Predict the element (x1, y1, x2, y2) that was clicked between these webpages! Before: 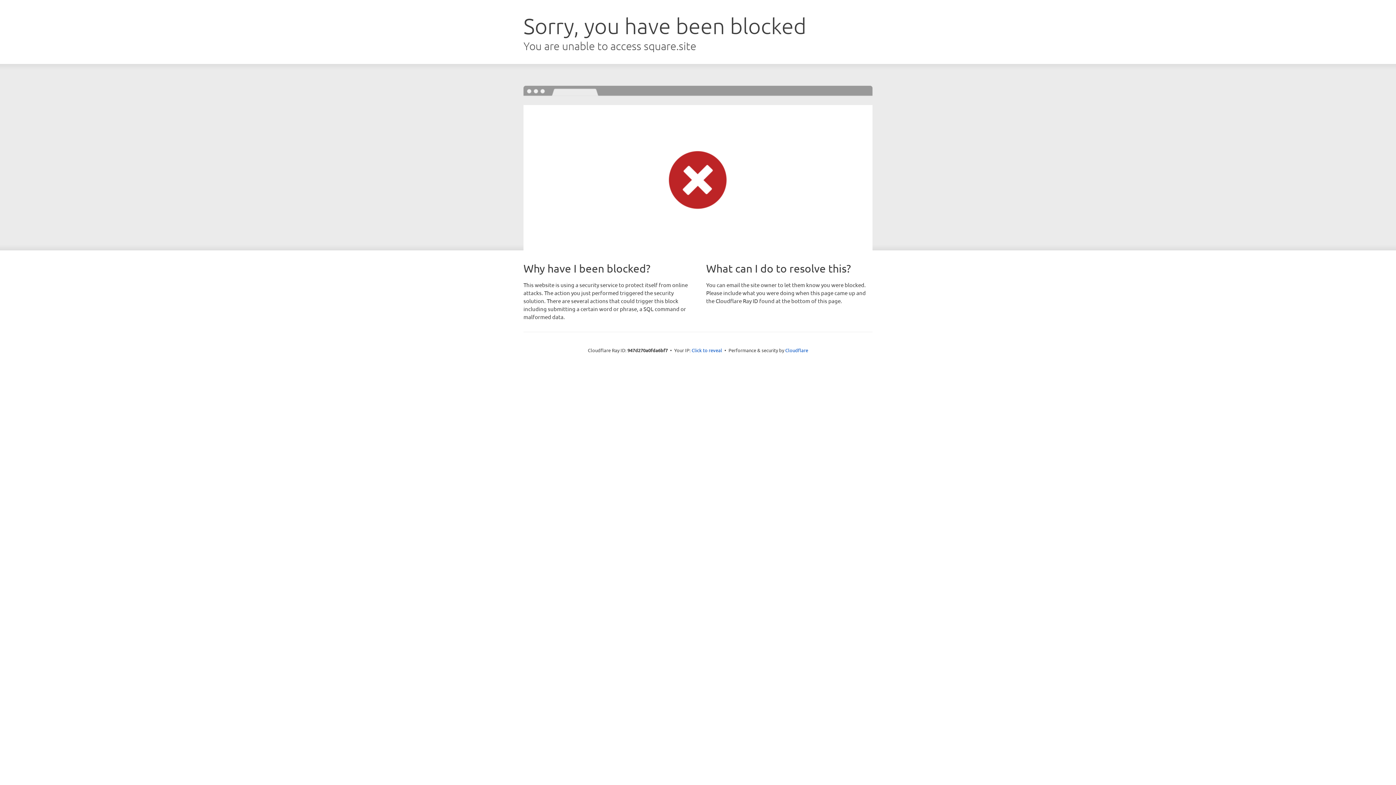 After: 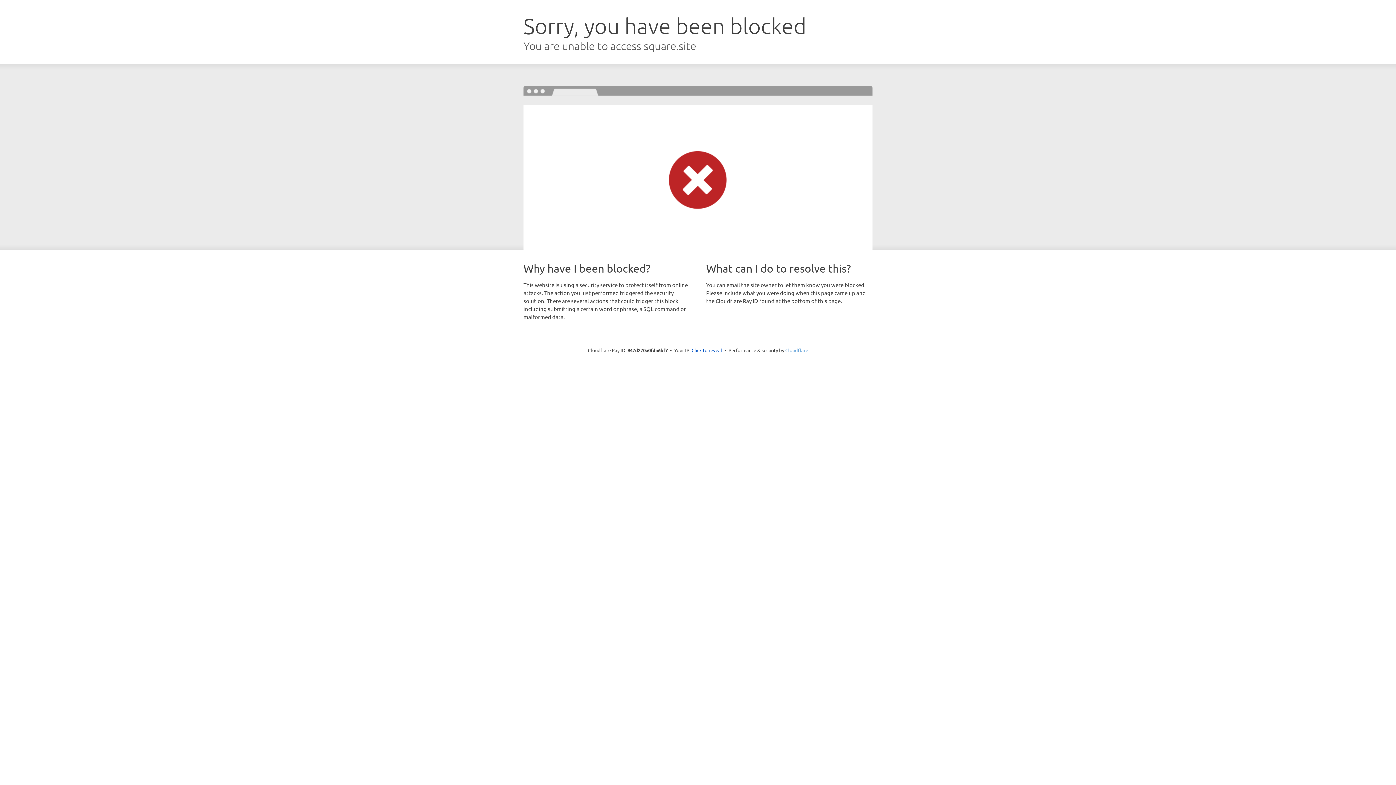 Action: bbox: (785, 347, 808, 353) label: Cloudflare